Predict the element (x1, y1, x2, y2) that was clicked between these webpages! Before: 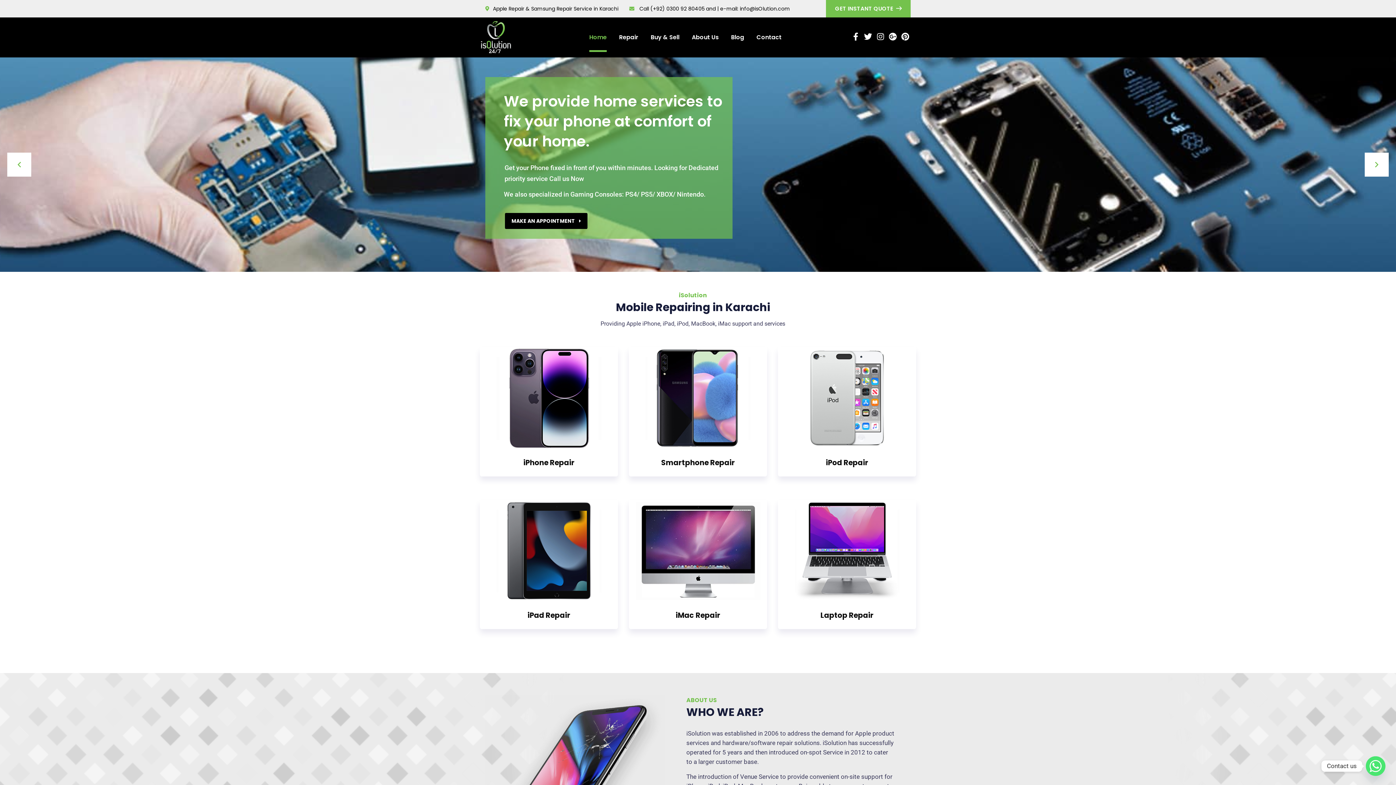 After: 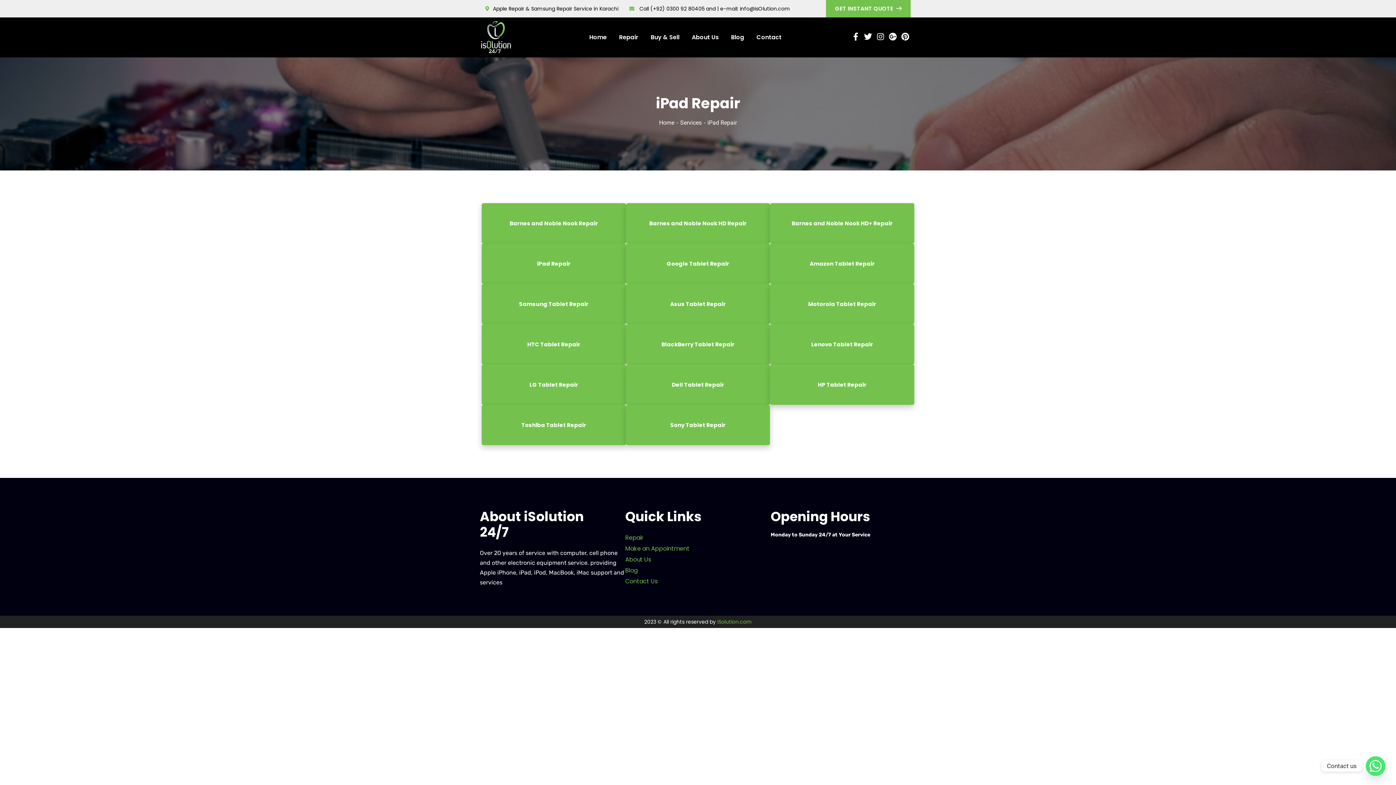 Action: bbox: (480, 547, 618, 554)